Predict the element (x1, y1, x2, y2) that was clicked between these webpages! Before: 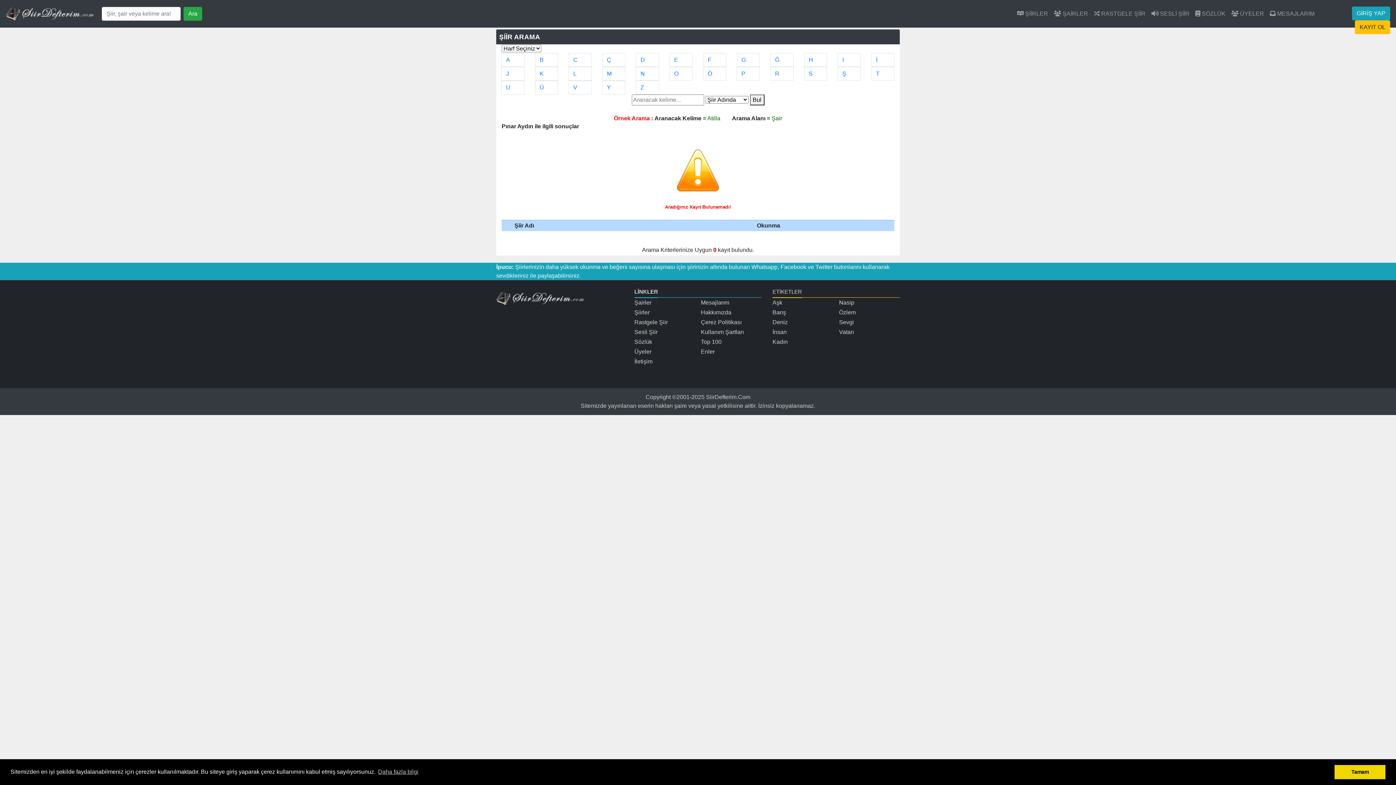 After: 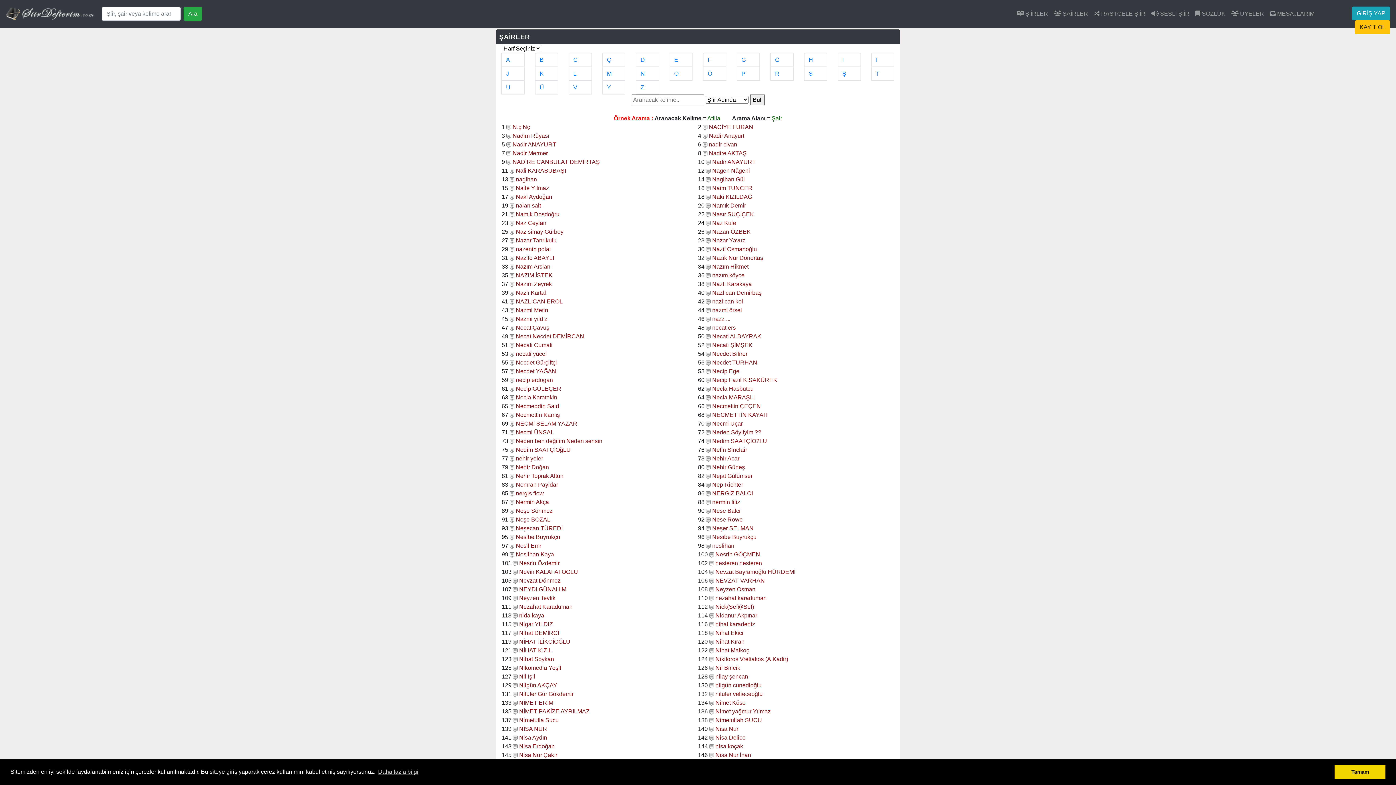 Action: label: N bbox: (636, 66, 659, 80)